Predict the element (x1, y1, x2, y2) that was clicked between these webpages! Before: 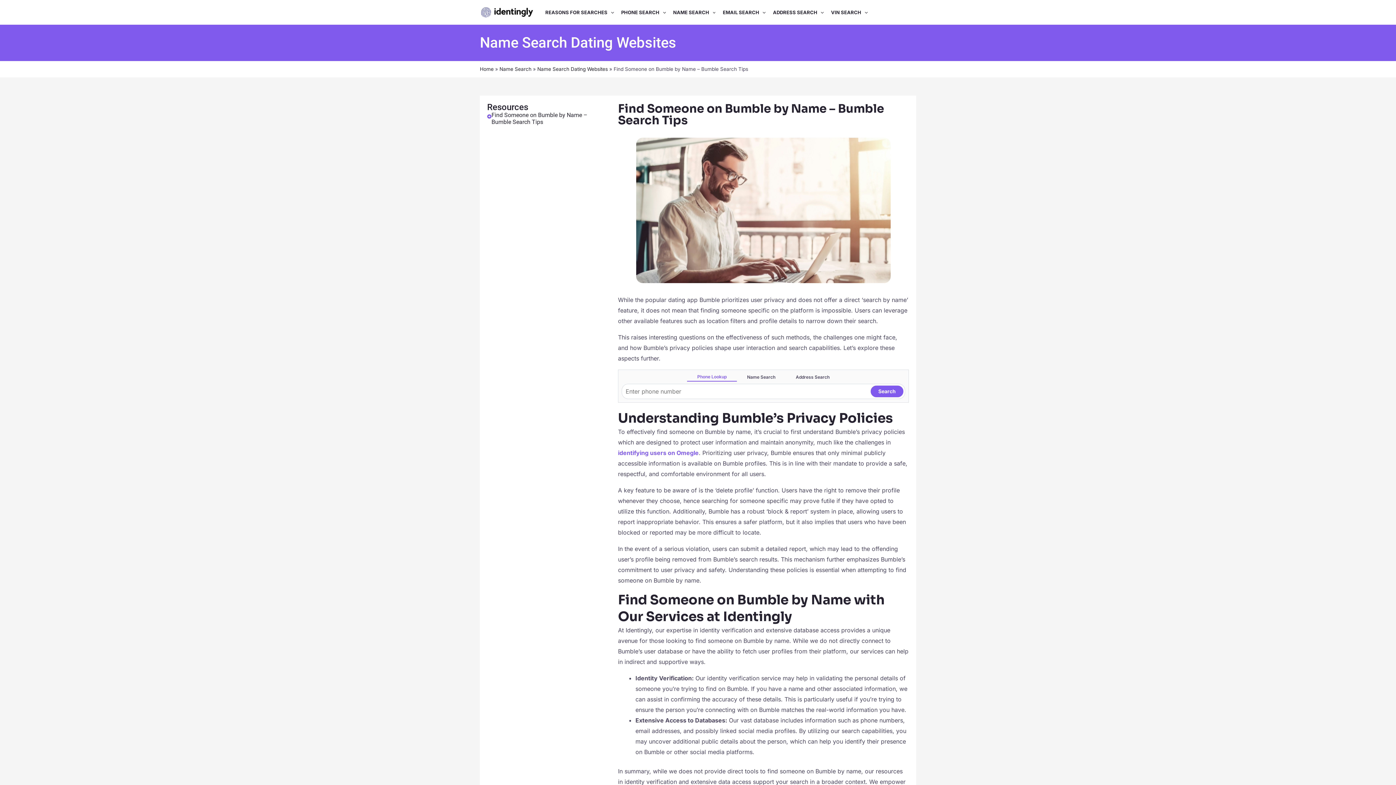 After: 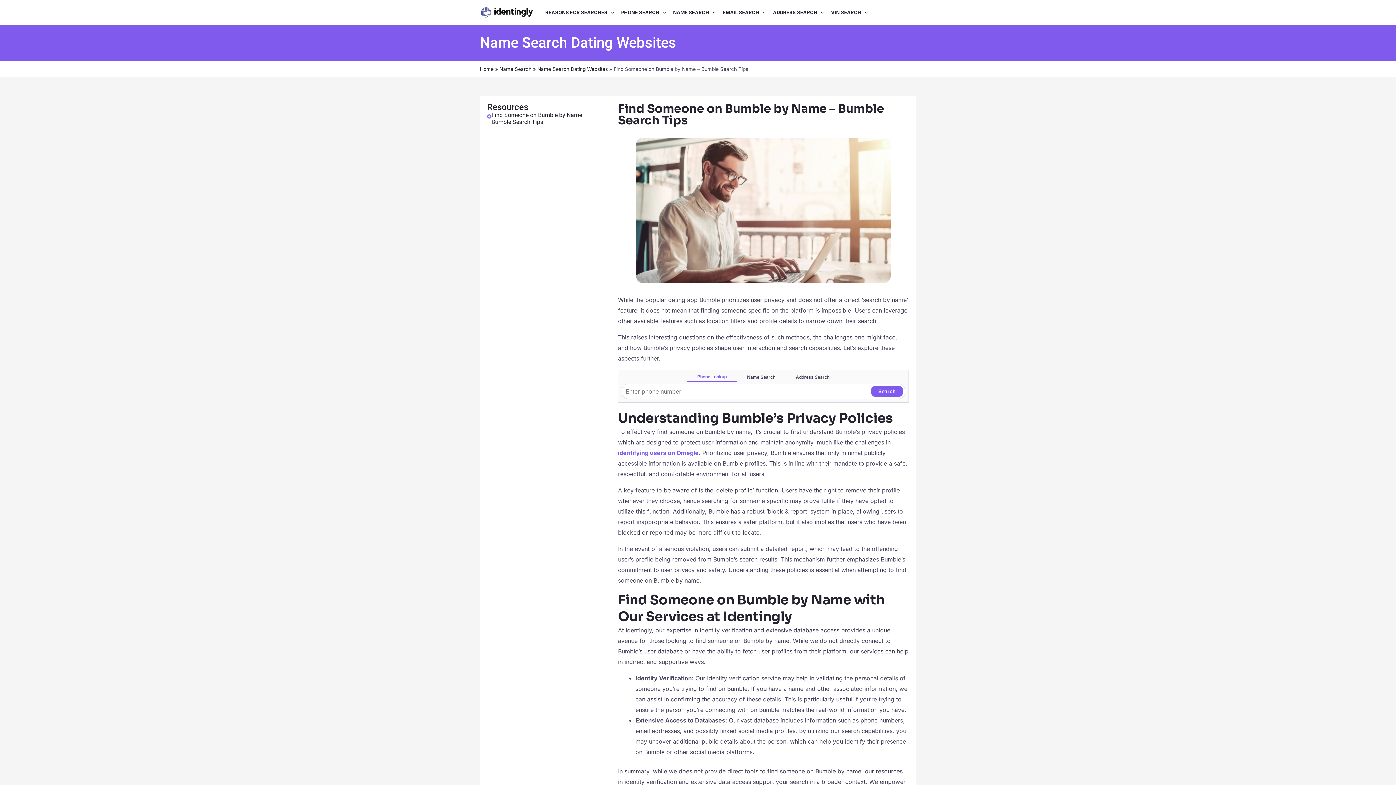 Action: label: Find Someone on Bumble by Name – Bumble Search Tips bbox: (491, 111, 587, 125)